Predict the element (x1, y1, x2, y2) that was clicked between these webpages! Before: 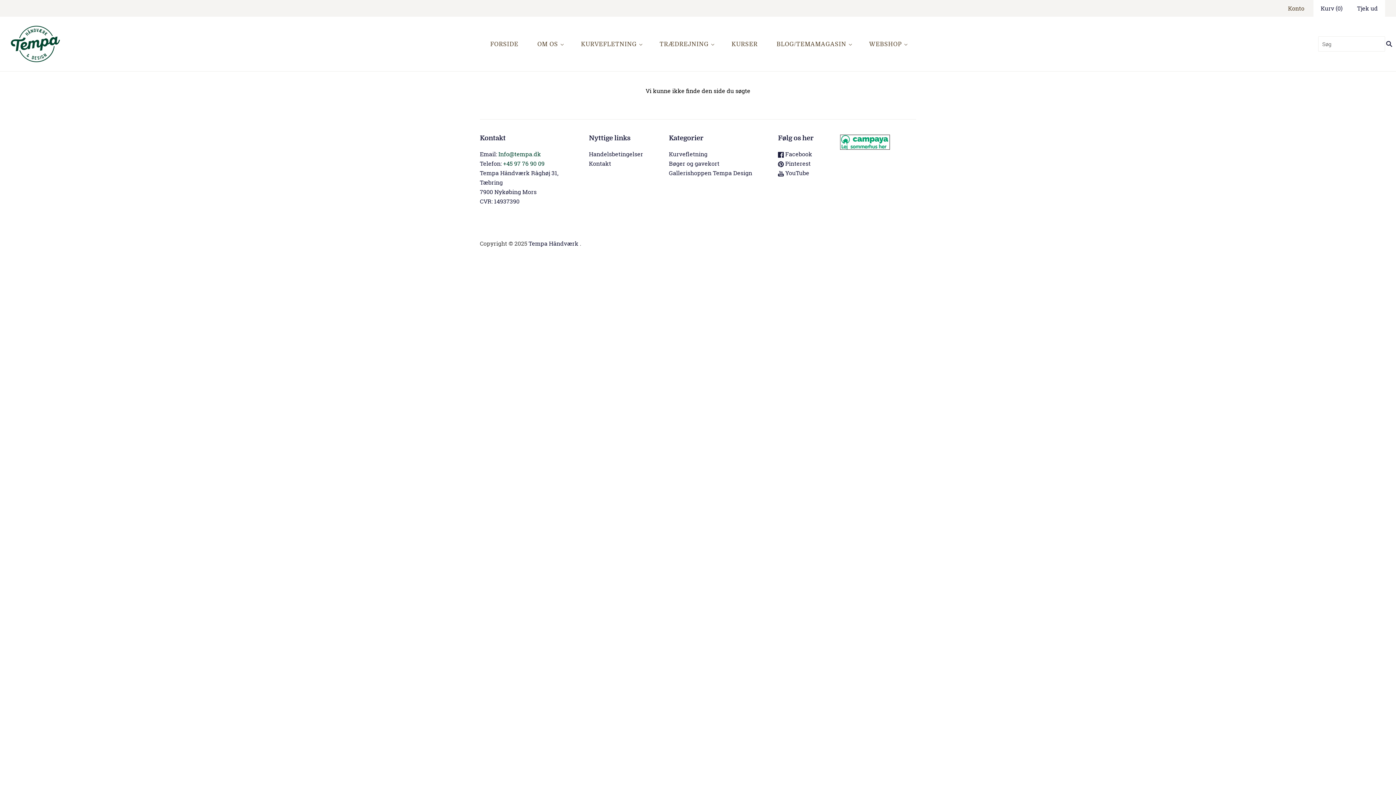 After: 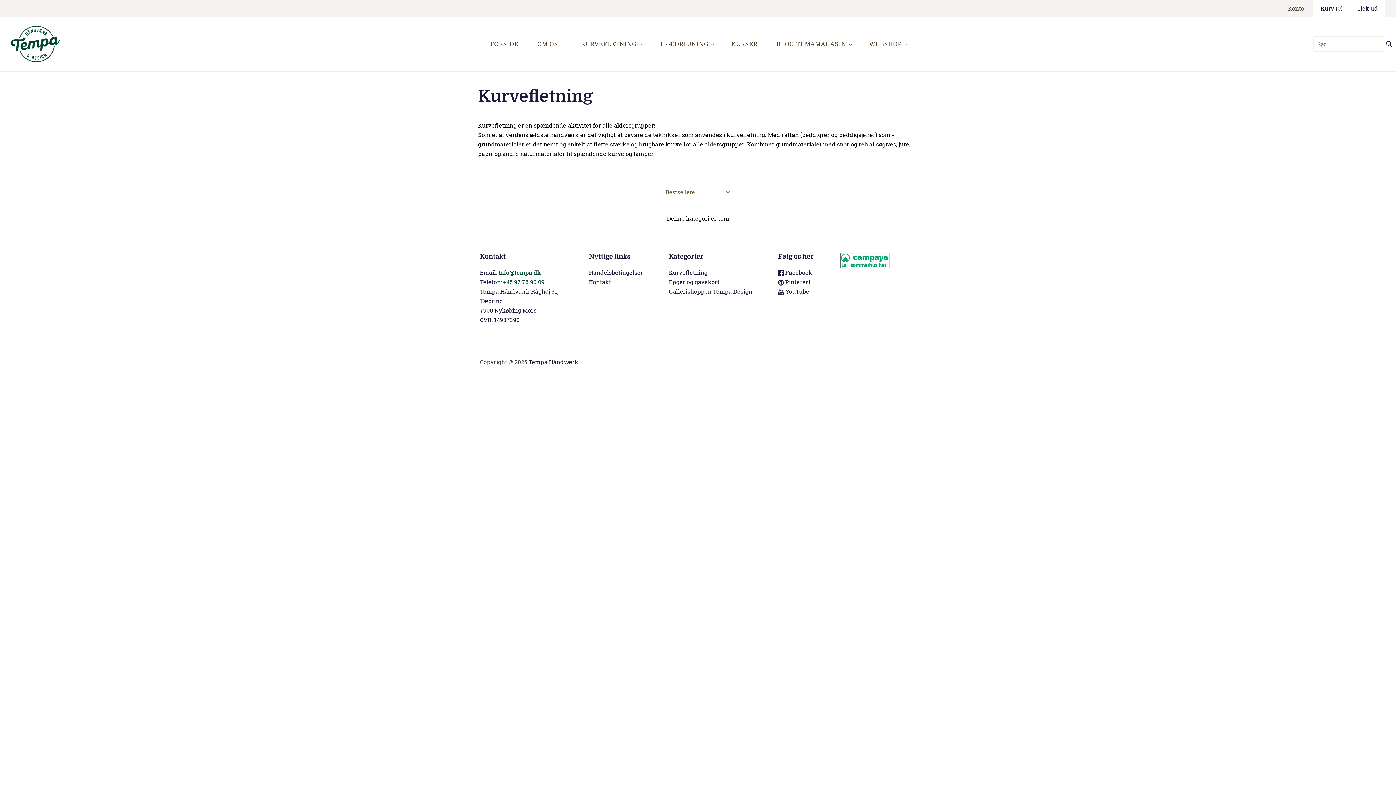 Action: label: Kurvefletning bbox: (669, 150, 707, 157)